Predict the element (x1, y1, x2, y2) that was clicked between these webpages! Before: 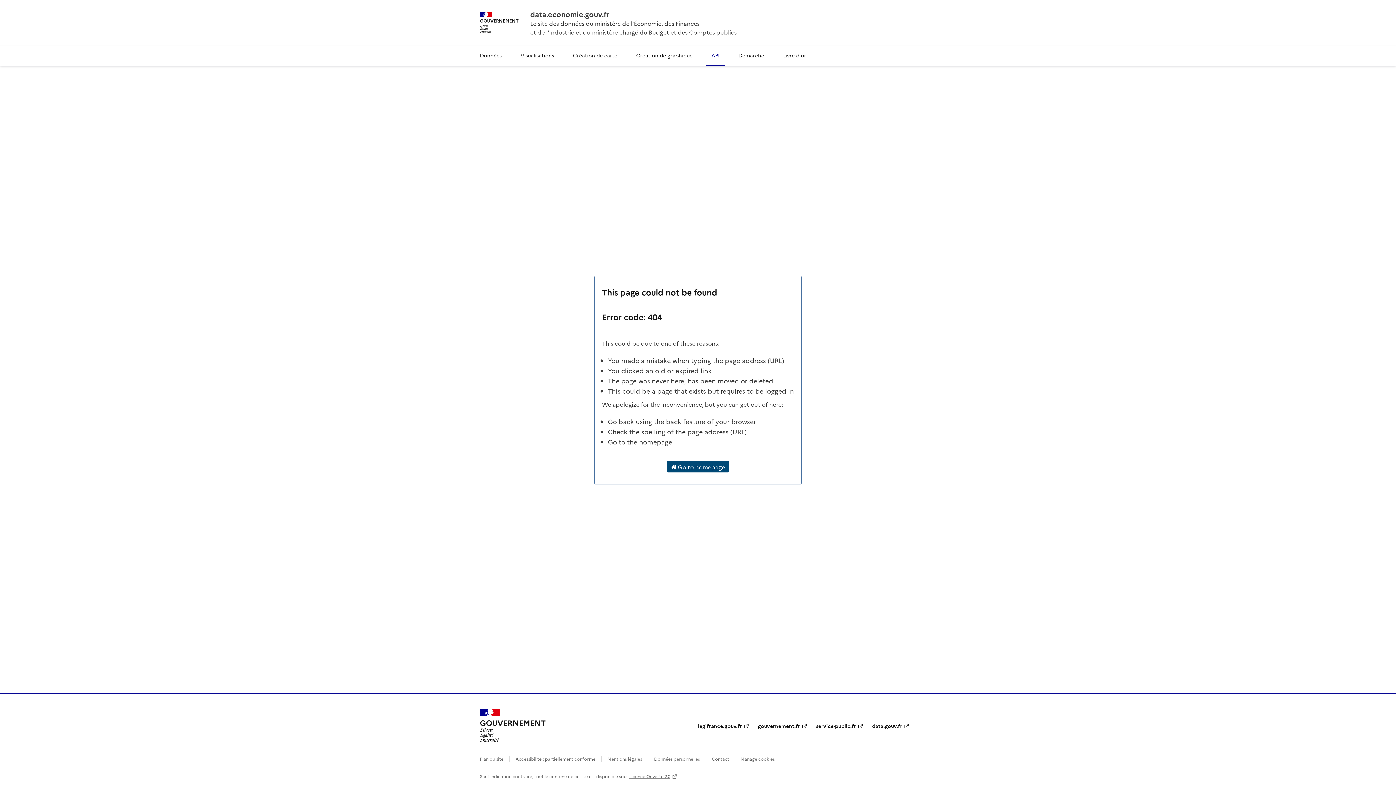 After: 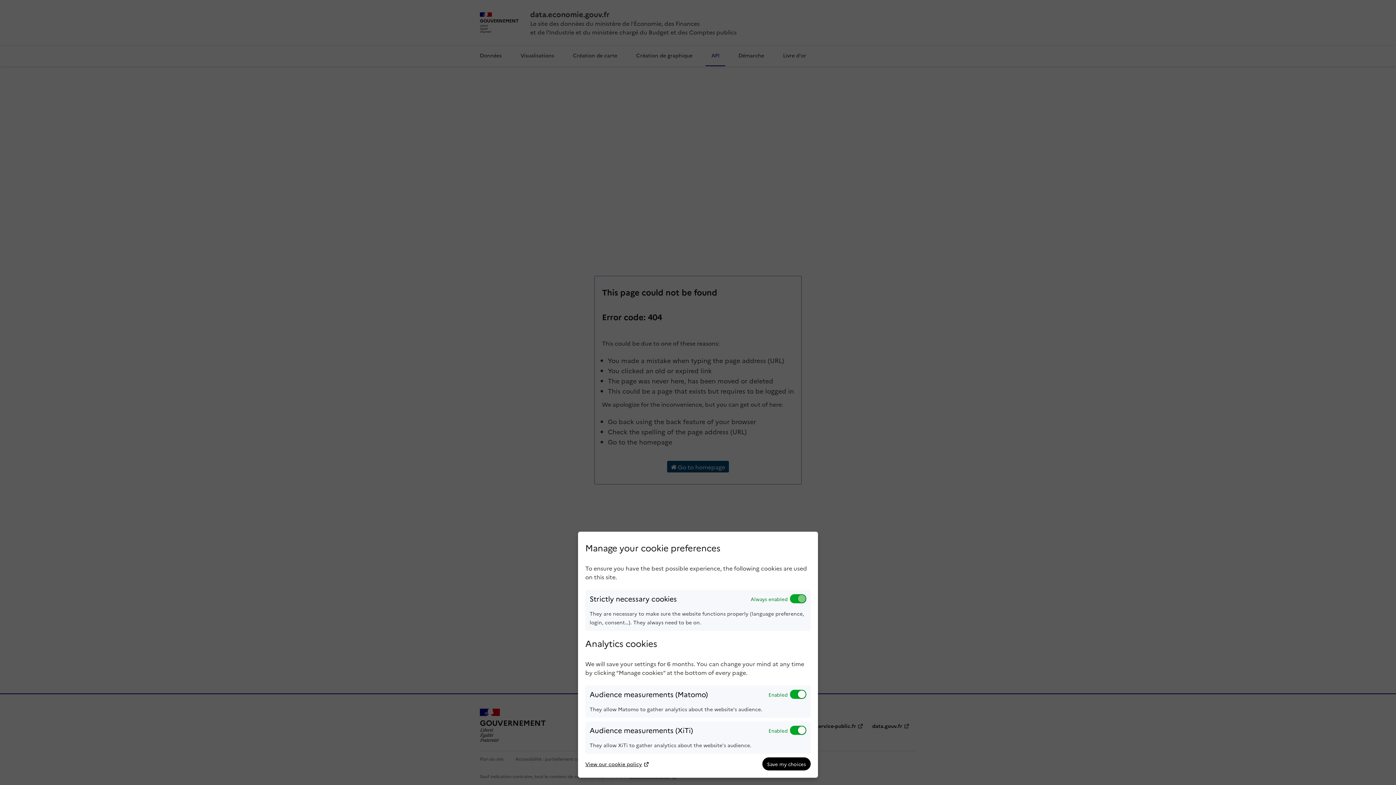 Action: label: Manage cookies bbox: (733, 756, 777, 762)